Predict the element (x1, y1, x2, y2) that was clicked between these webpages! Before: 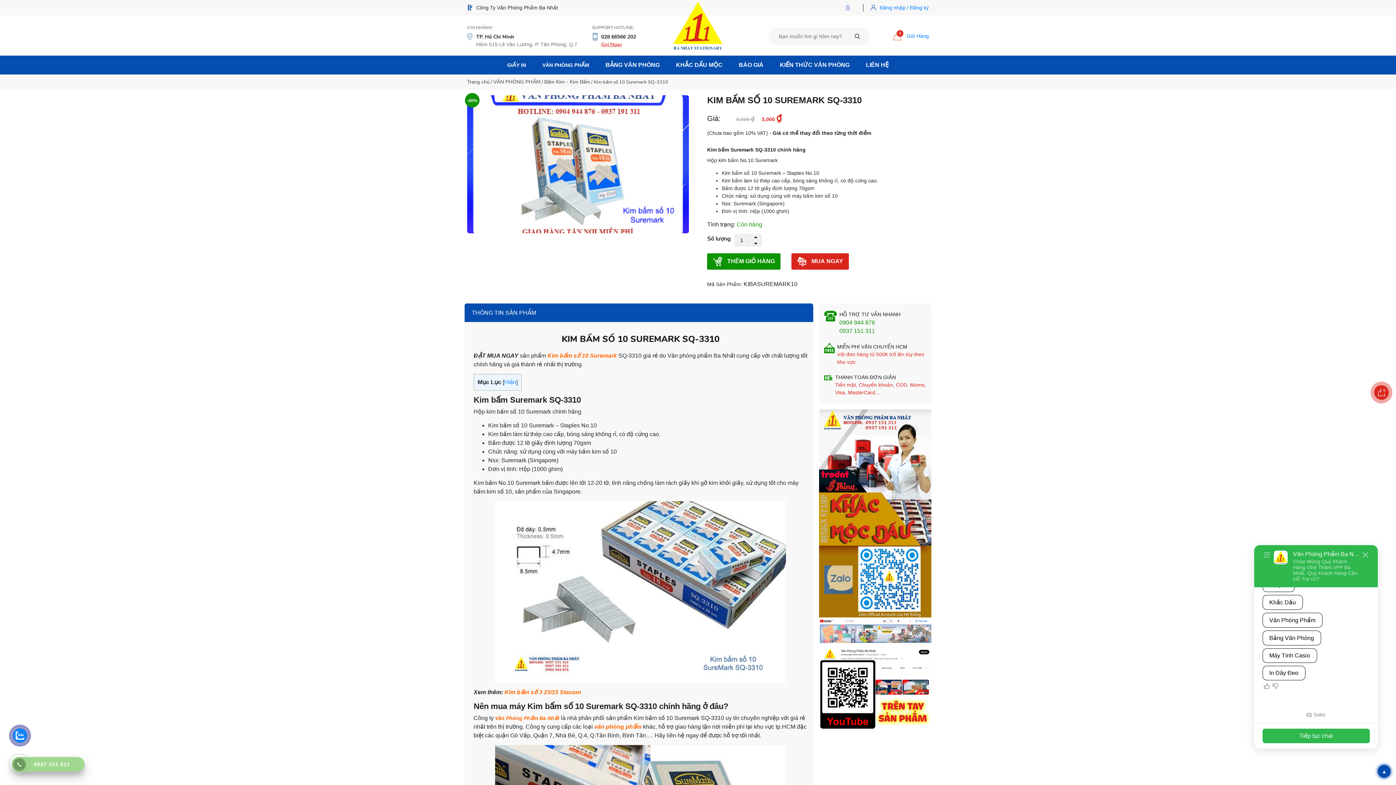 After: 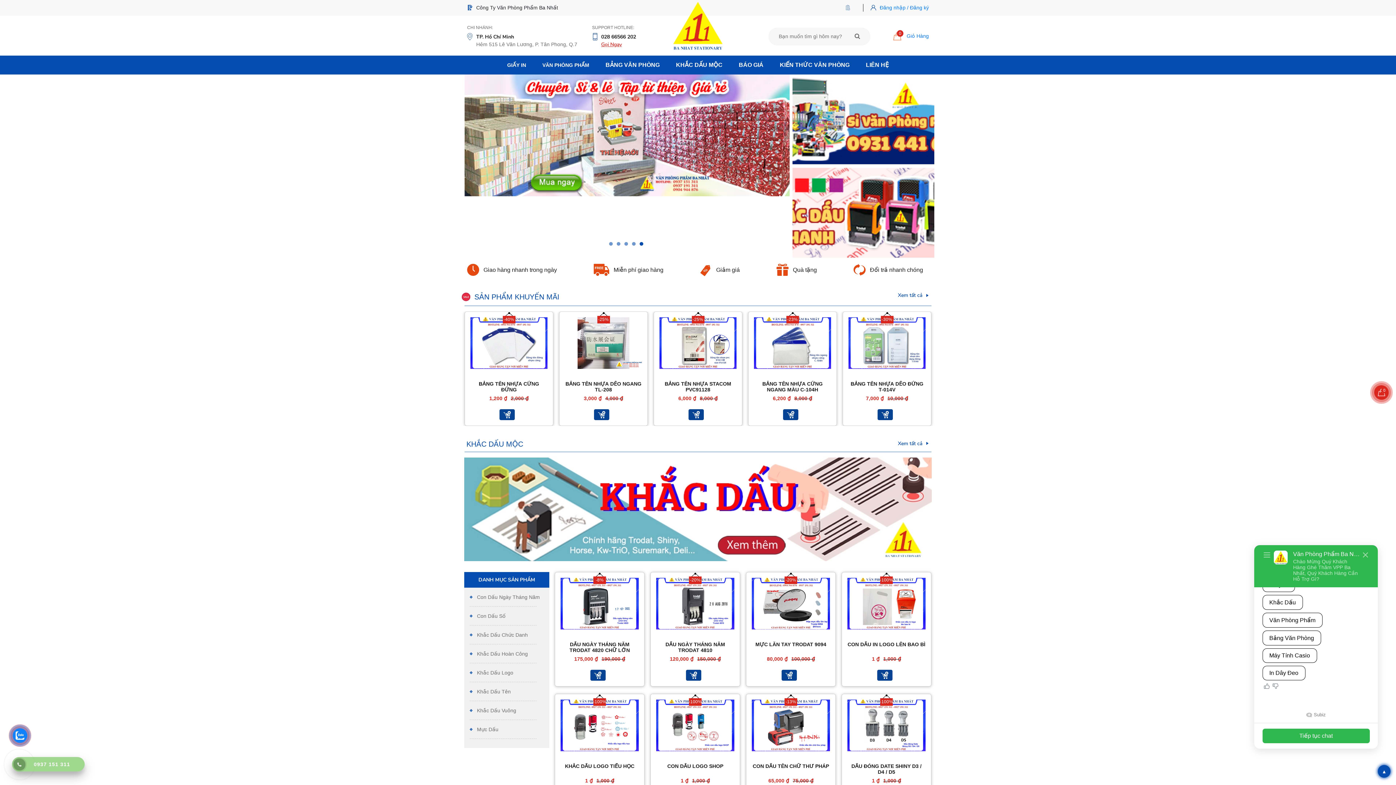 Action: bbox: (670, 22, 726, 28)